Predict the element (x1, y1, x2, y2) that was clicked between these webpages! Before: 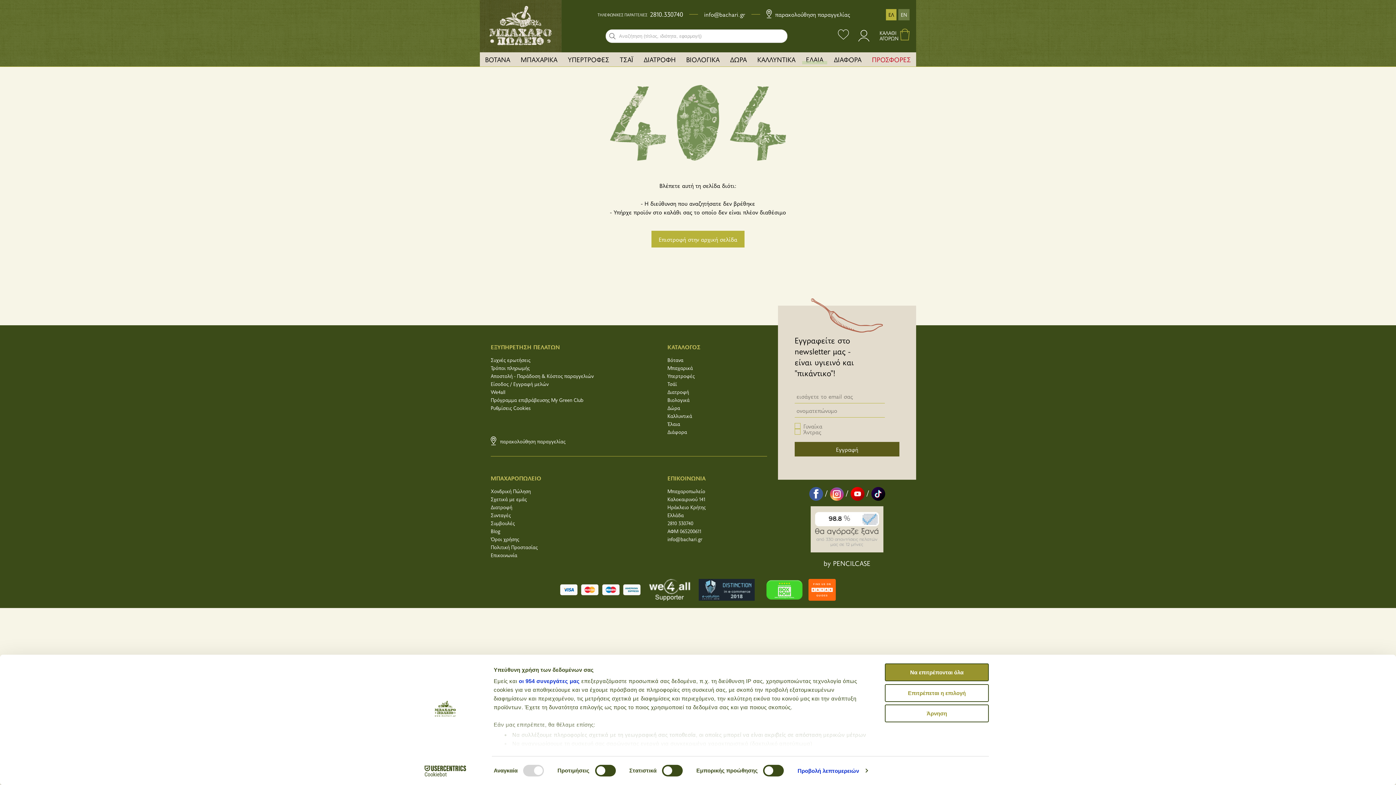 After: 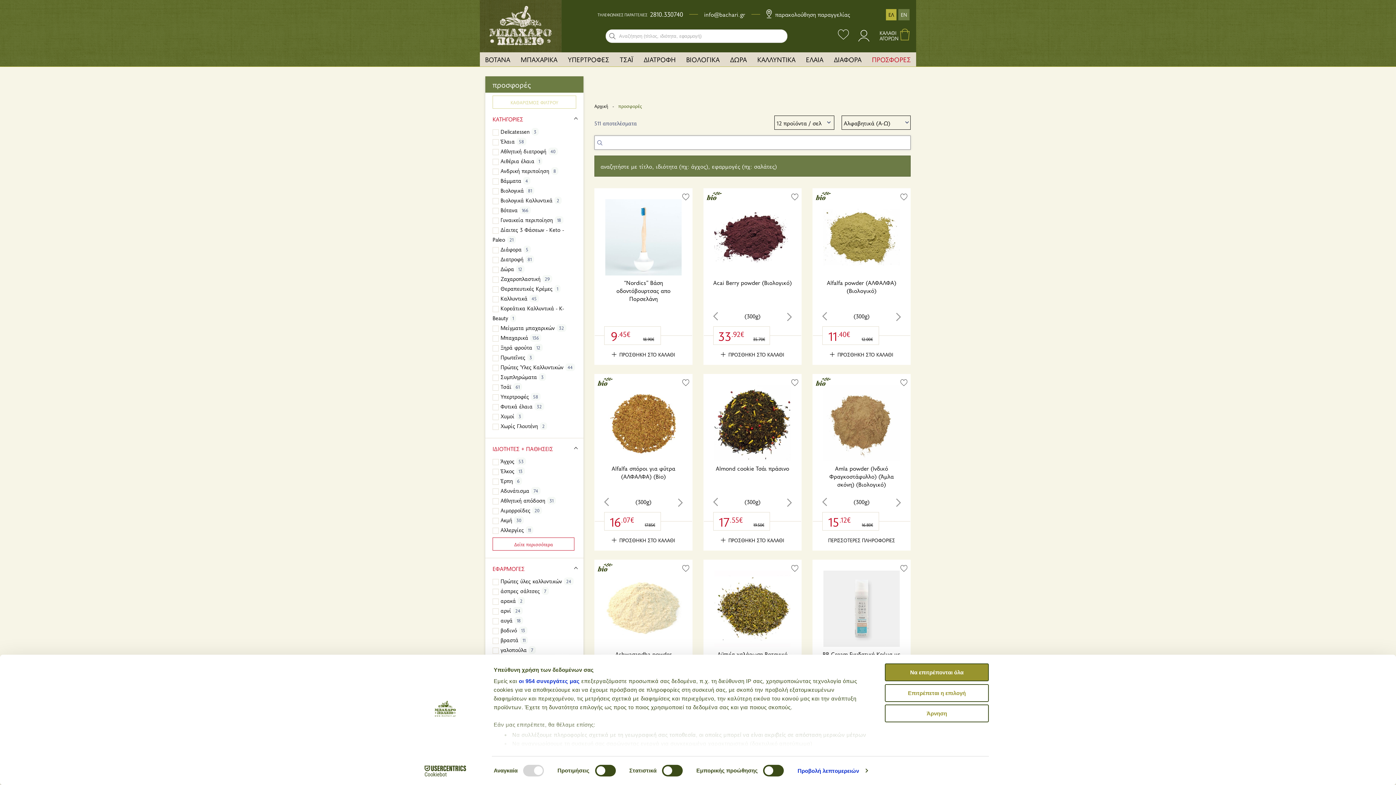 Action: label: ΠΡΟΣΦΟΡΕΣ bbox: (866, 52, 916, 66)